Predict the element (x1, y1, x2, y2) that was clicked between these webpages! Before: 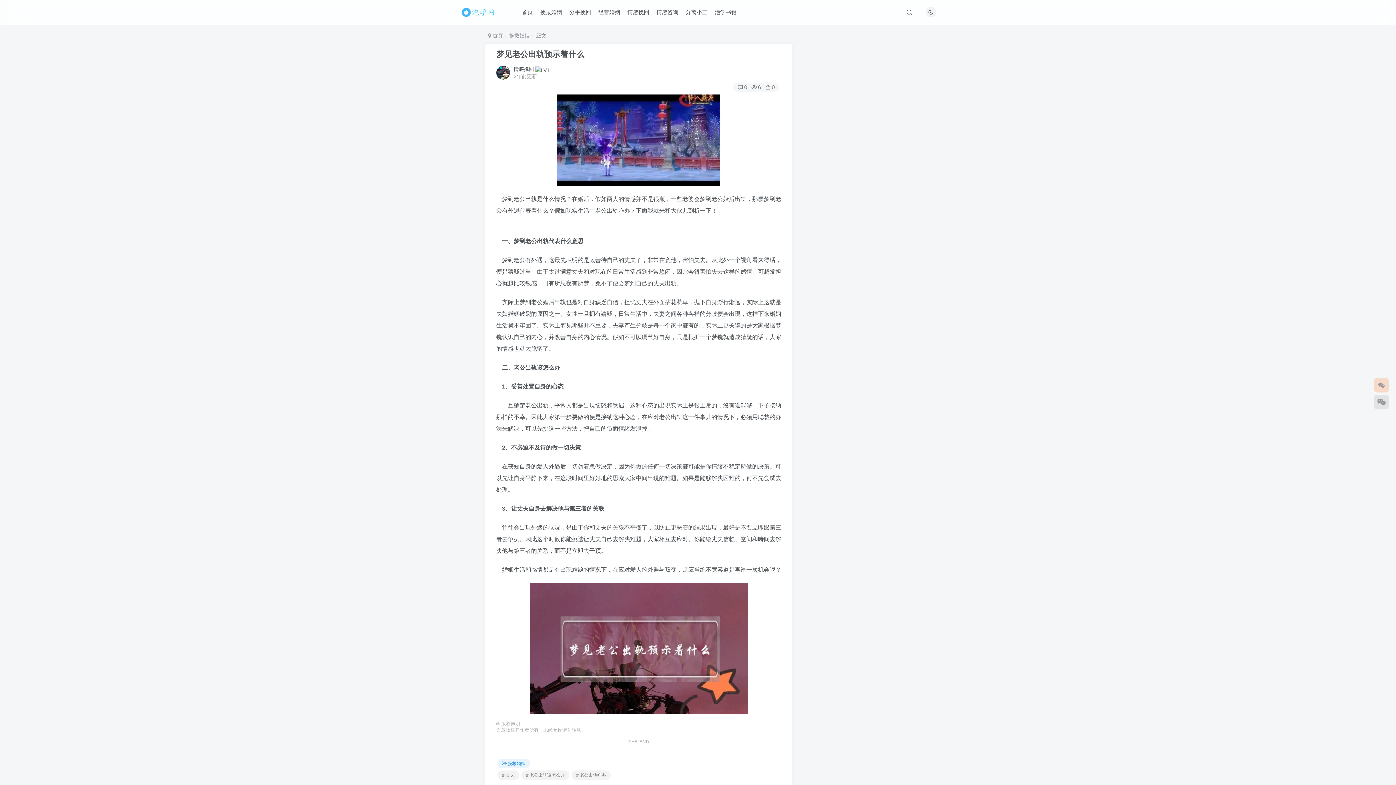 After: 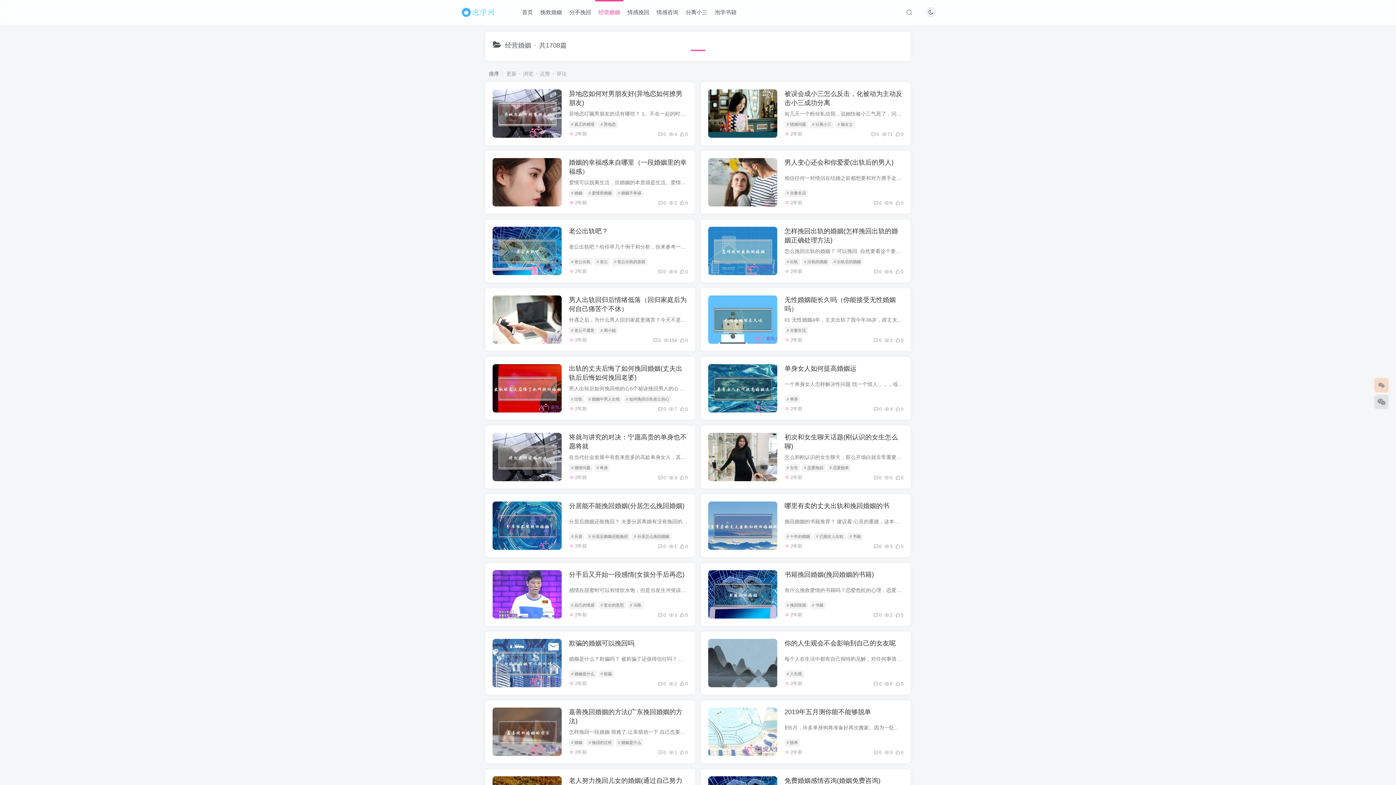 Action: bbox: (594, 3, 624, 21) label: 经营婚姻